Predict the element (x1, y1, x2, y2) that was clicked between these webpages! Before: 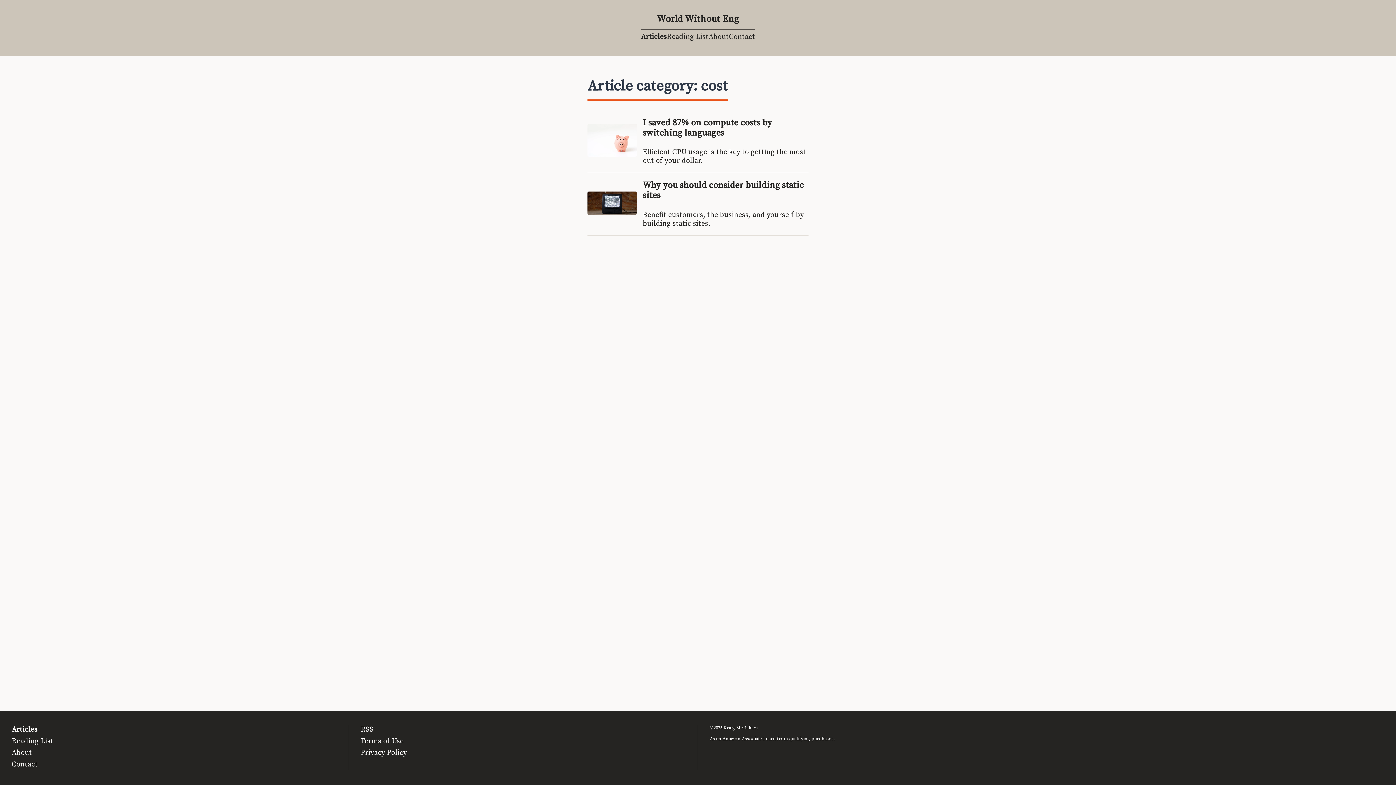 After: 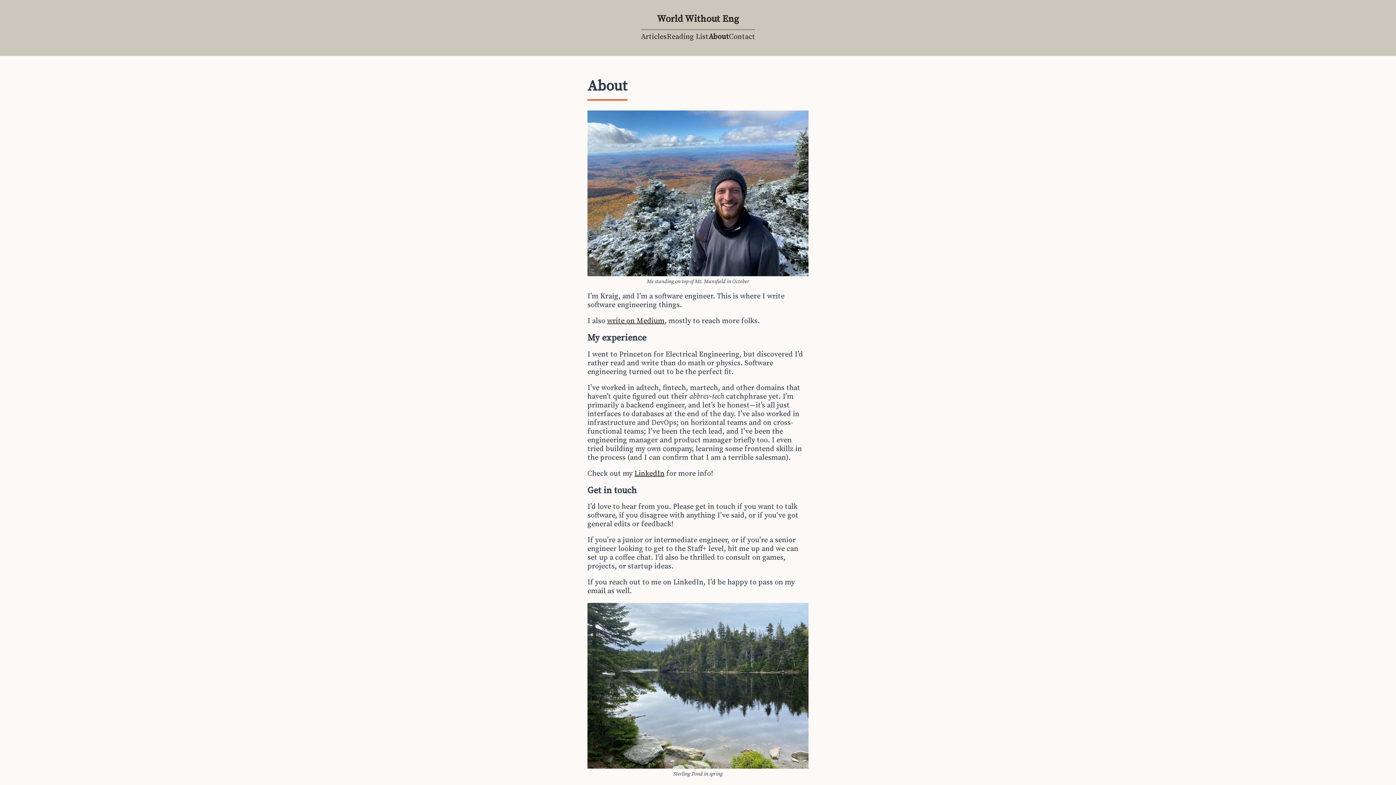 Action: bbox: (11, 748, 32, 757) label: About